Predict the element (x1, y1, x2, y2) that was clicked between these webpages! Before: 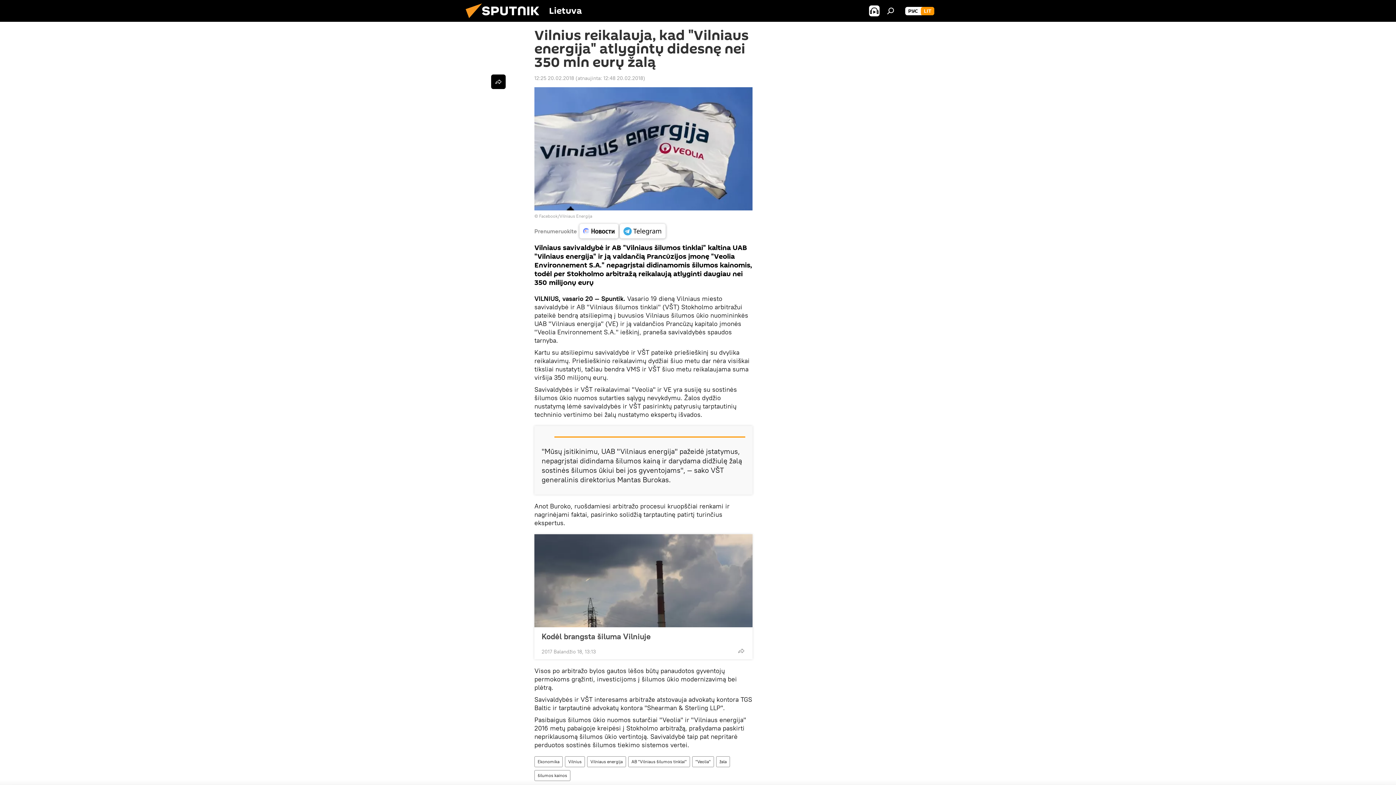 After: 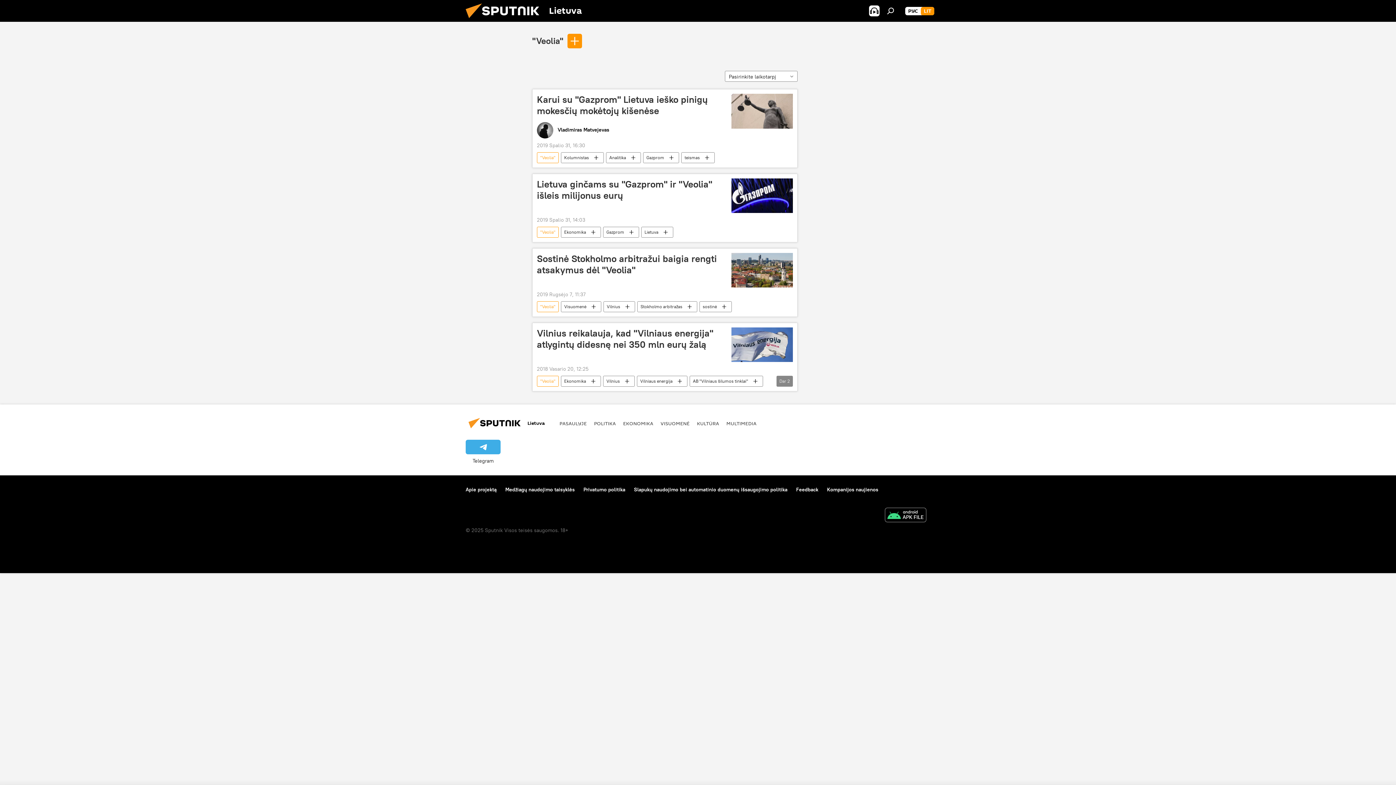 Action: label: "Veolia" bbox: (692, 756, 713, 767)